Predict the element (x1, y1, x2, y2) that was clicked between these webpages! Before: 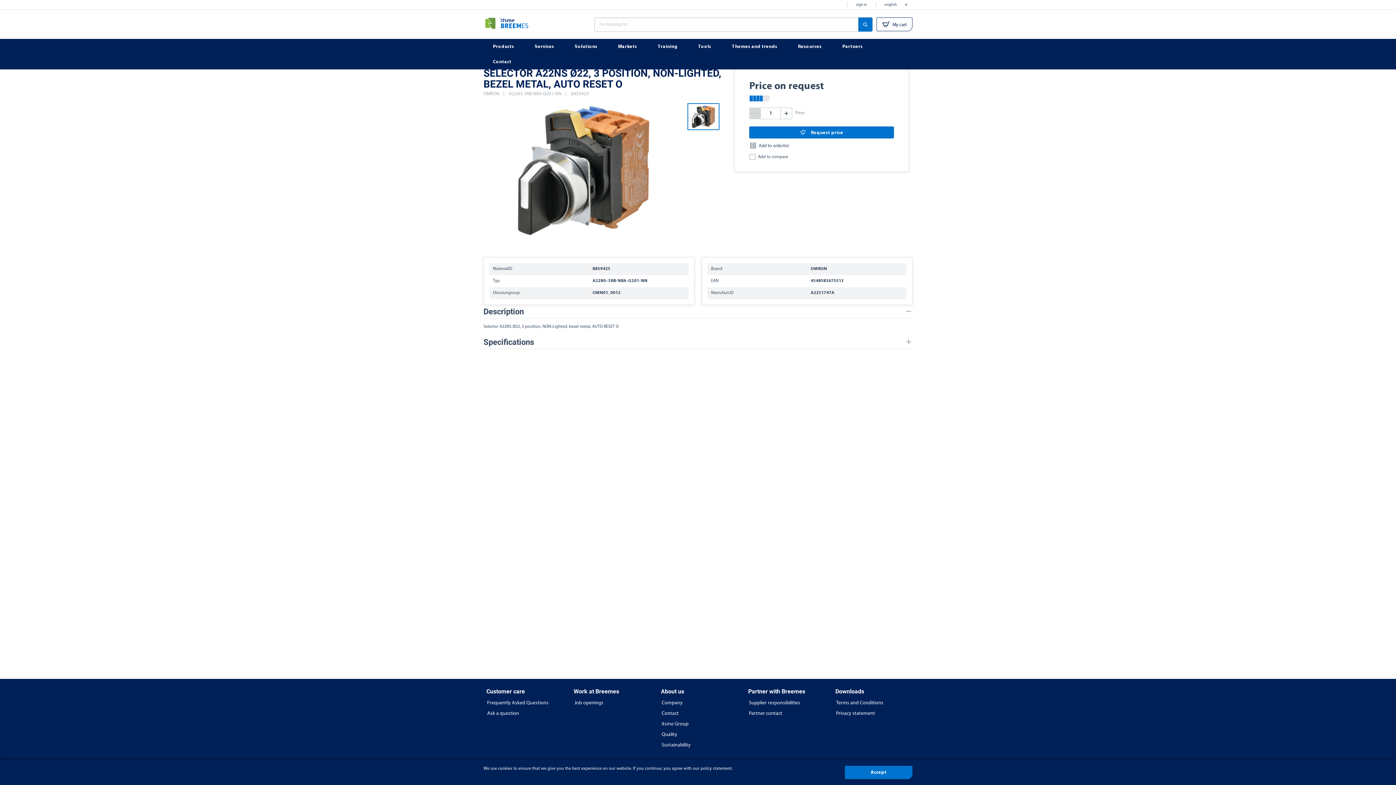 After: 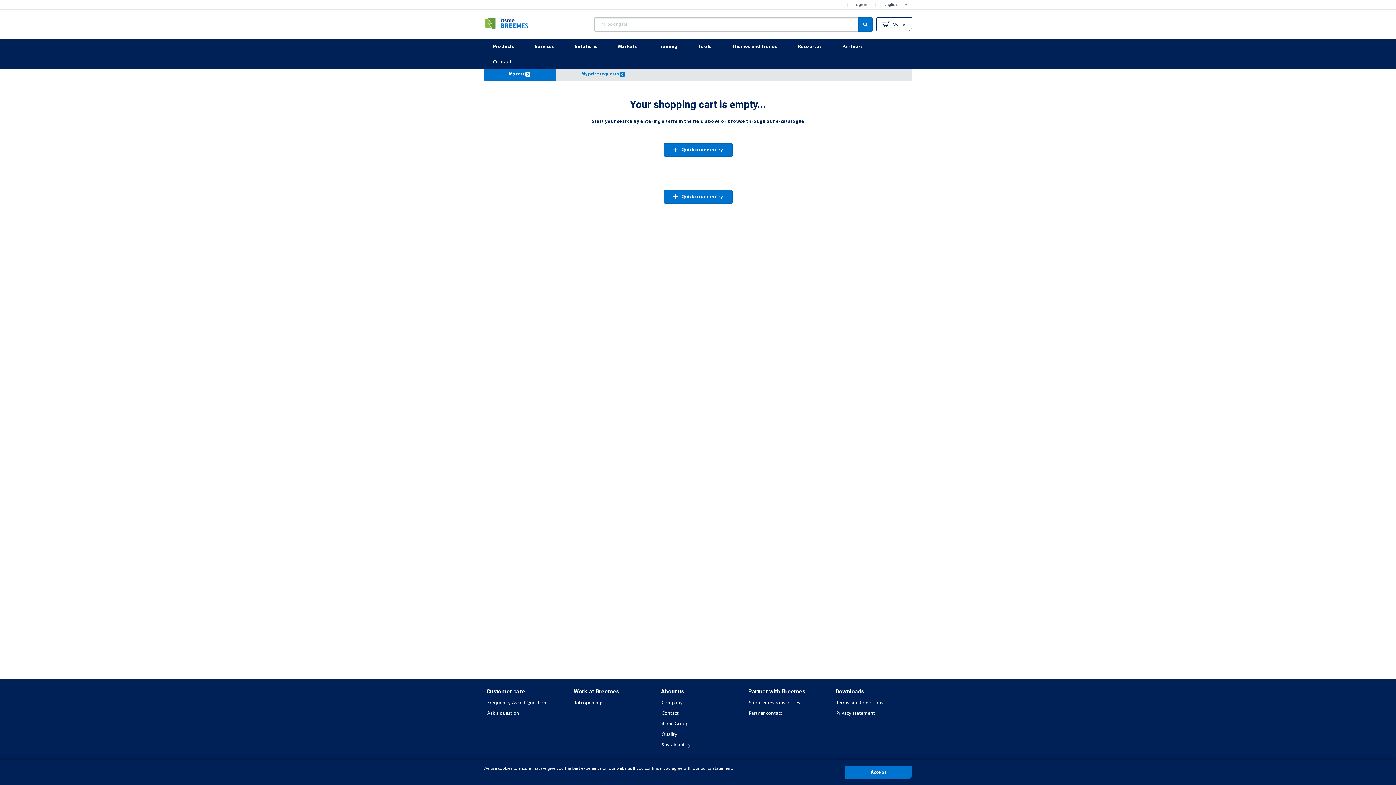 Action: bbox: (876, 17, 912, 31) label:  My cart